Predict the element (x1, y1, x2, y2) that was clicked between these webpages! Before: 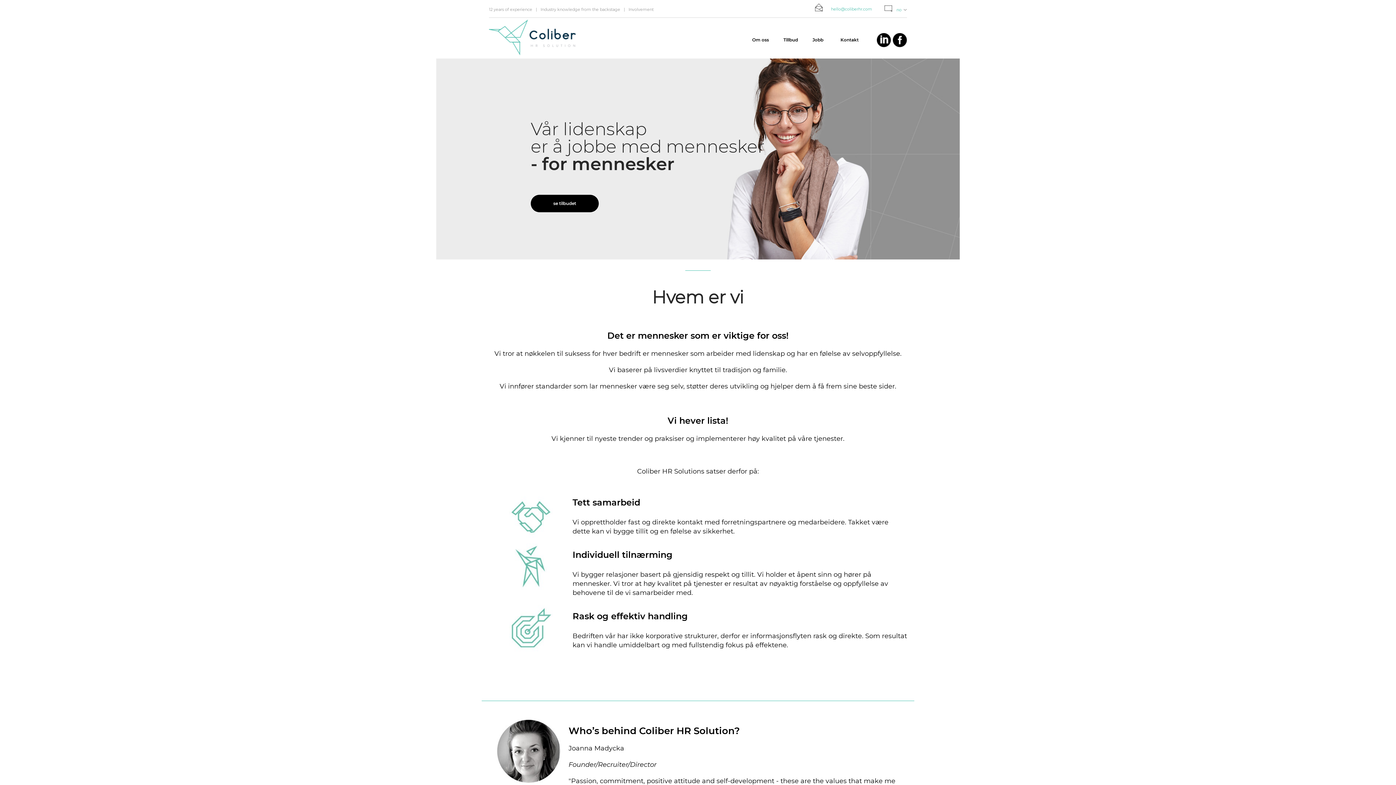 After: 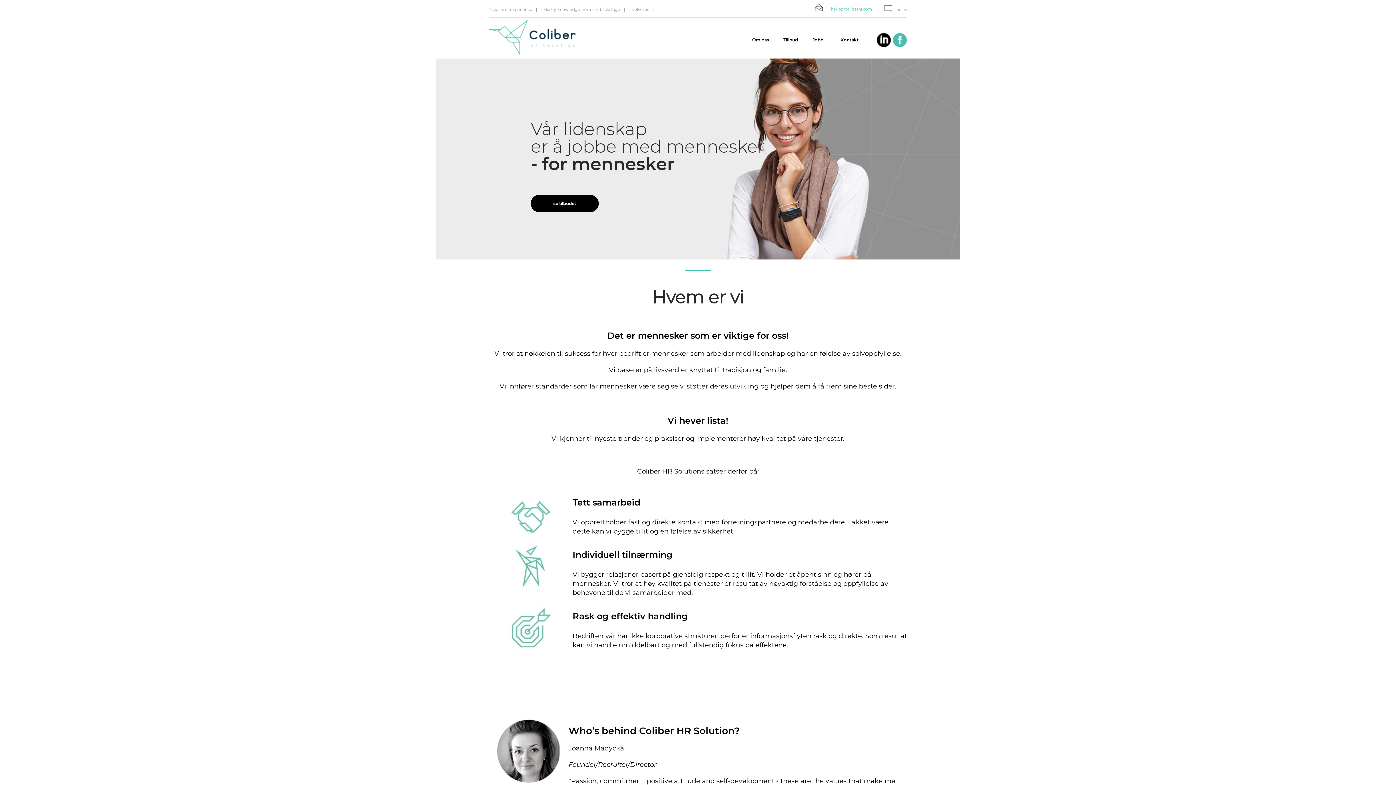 Action: bbox: (893, 33, 907, 47)